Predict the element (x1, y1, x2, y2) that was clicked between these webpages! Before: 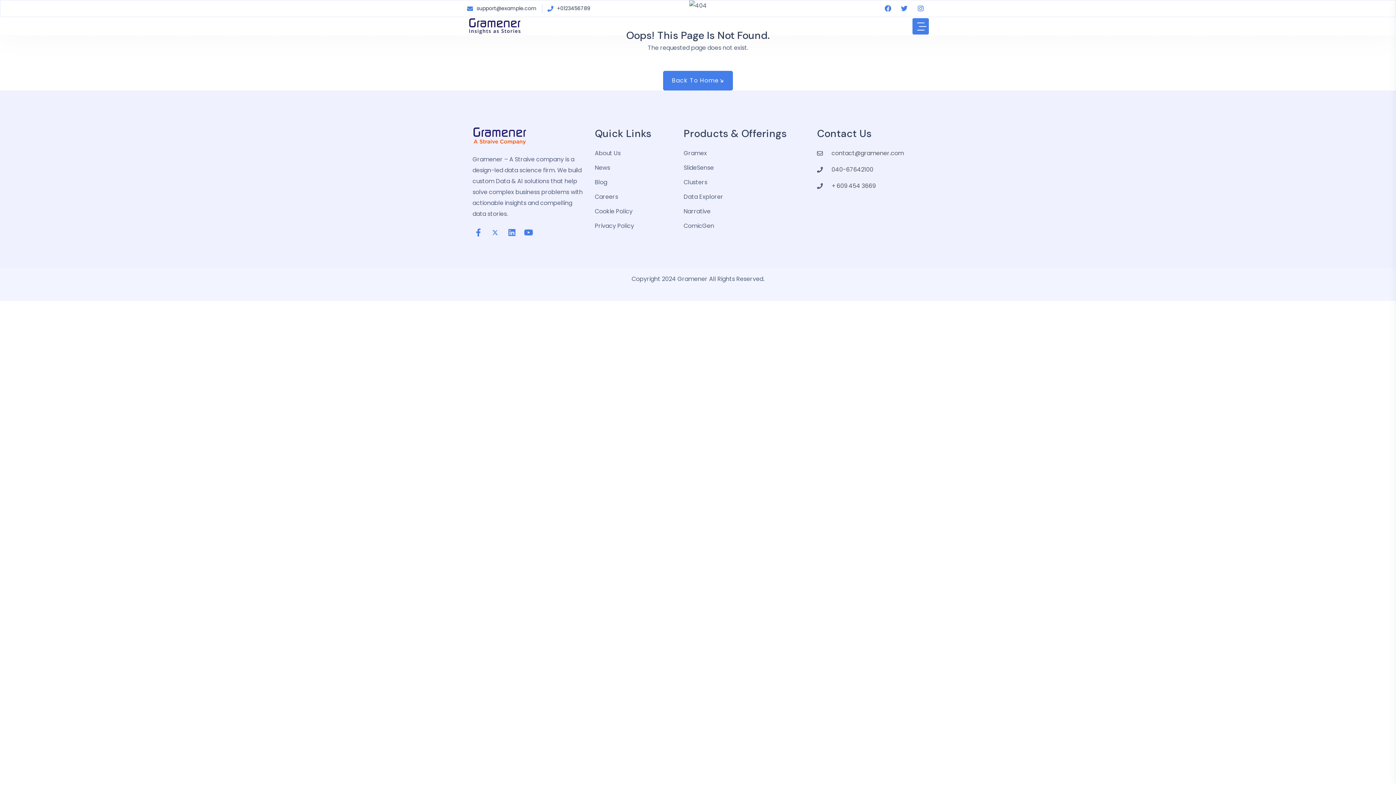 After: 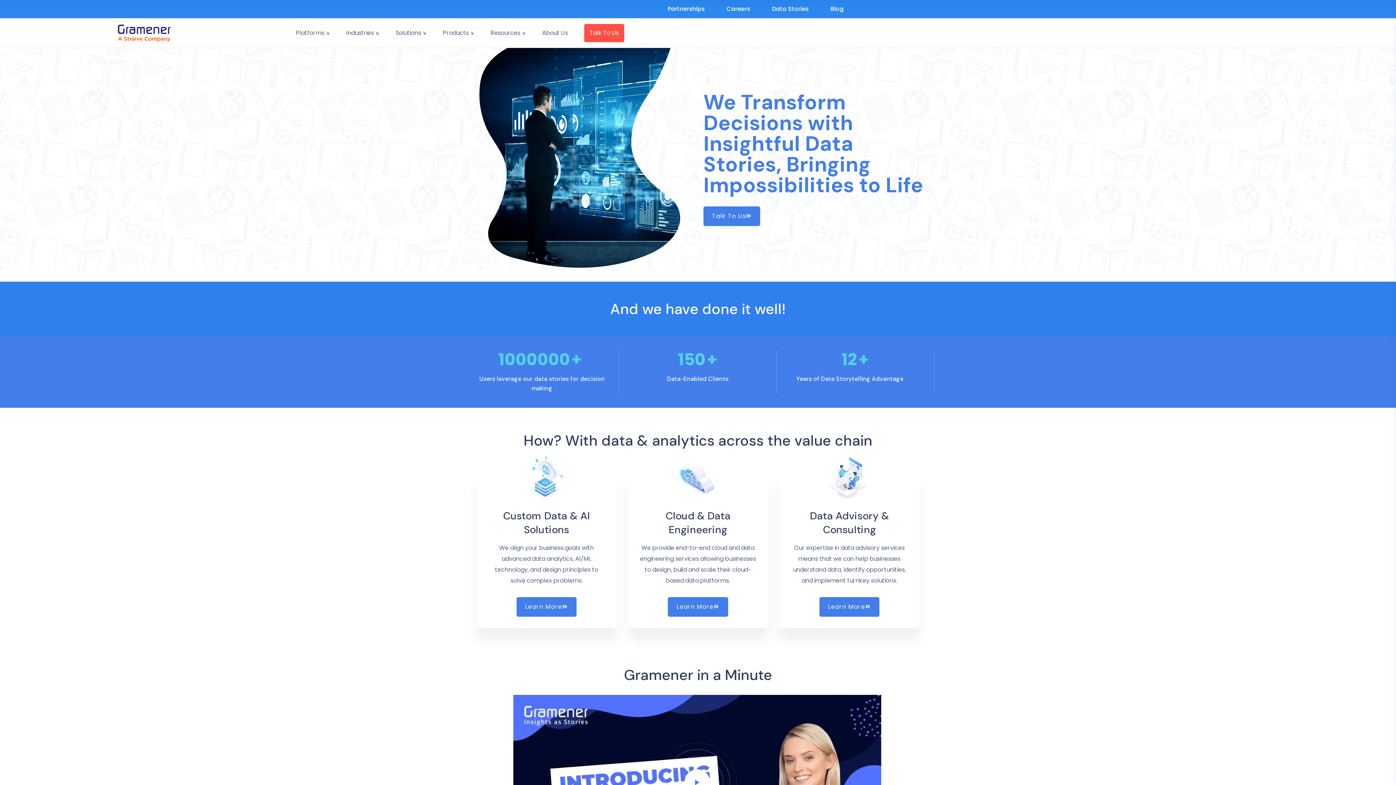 Action: bbox: (472, 126, 526, 150)